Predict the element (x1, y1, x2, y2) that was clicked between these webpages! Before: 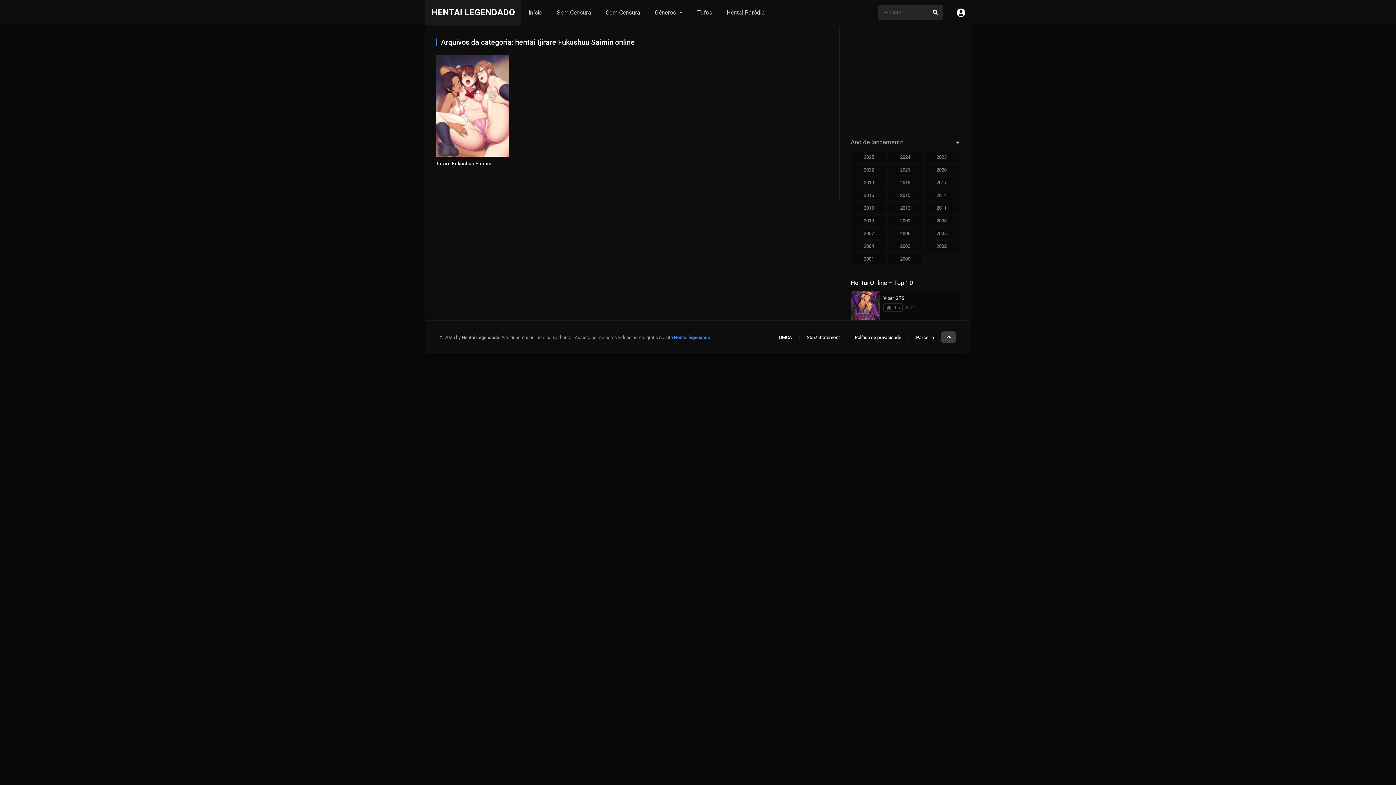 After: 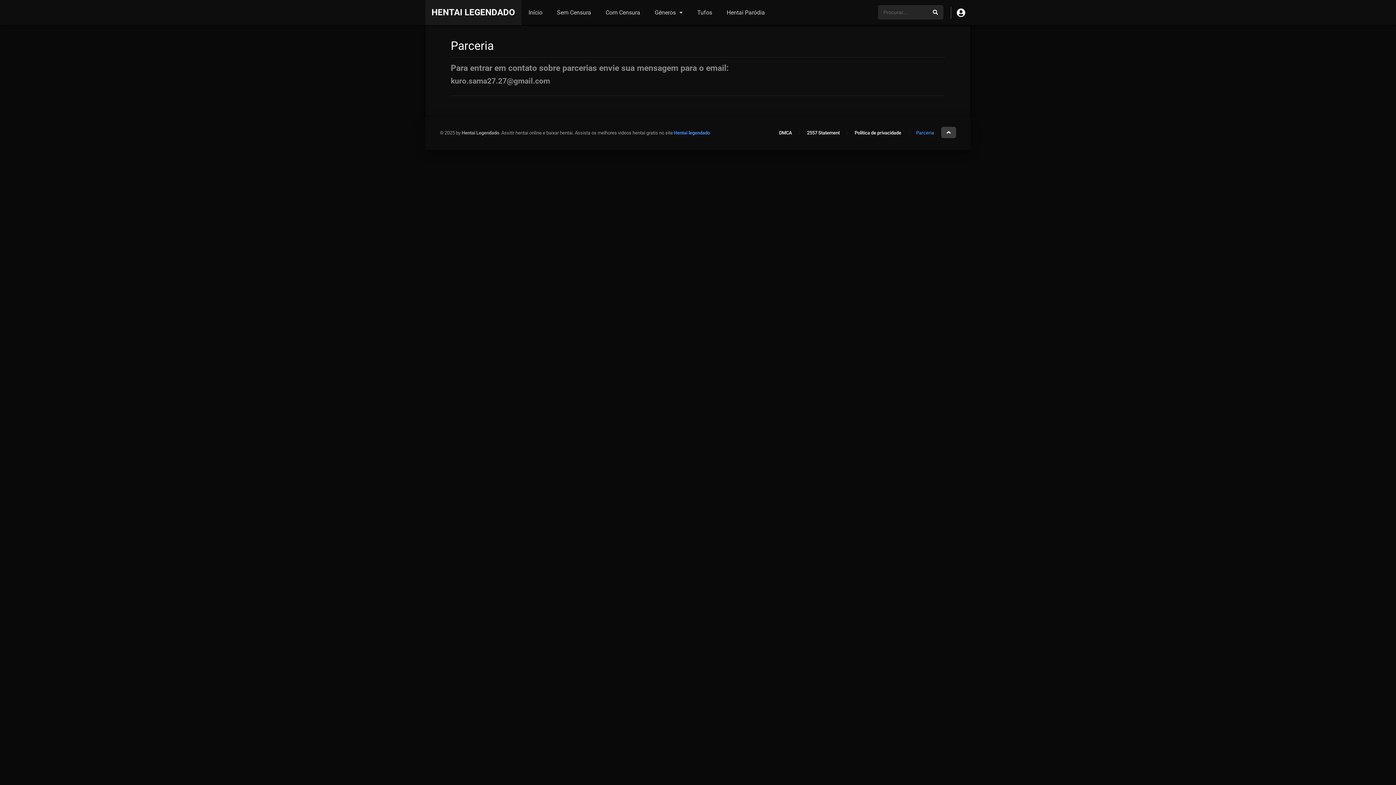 Action: label: Parceria bbox: (916, 334, 934, 340)